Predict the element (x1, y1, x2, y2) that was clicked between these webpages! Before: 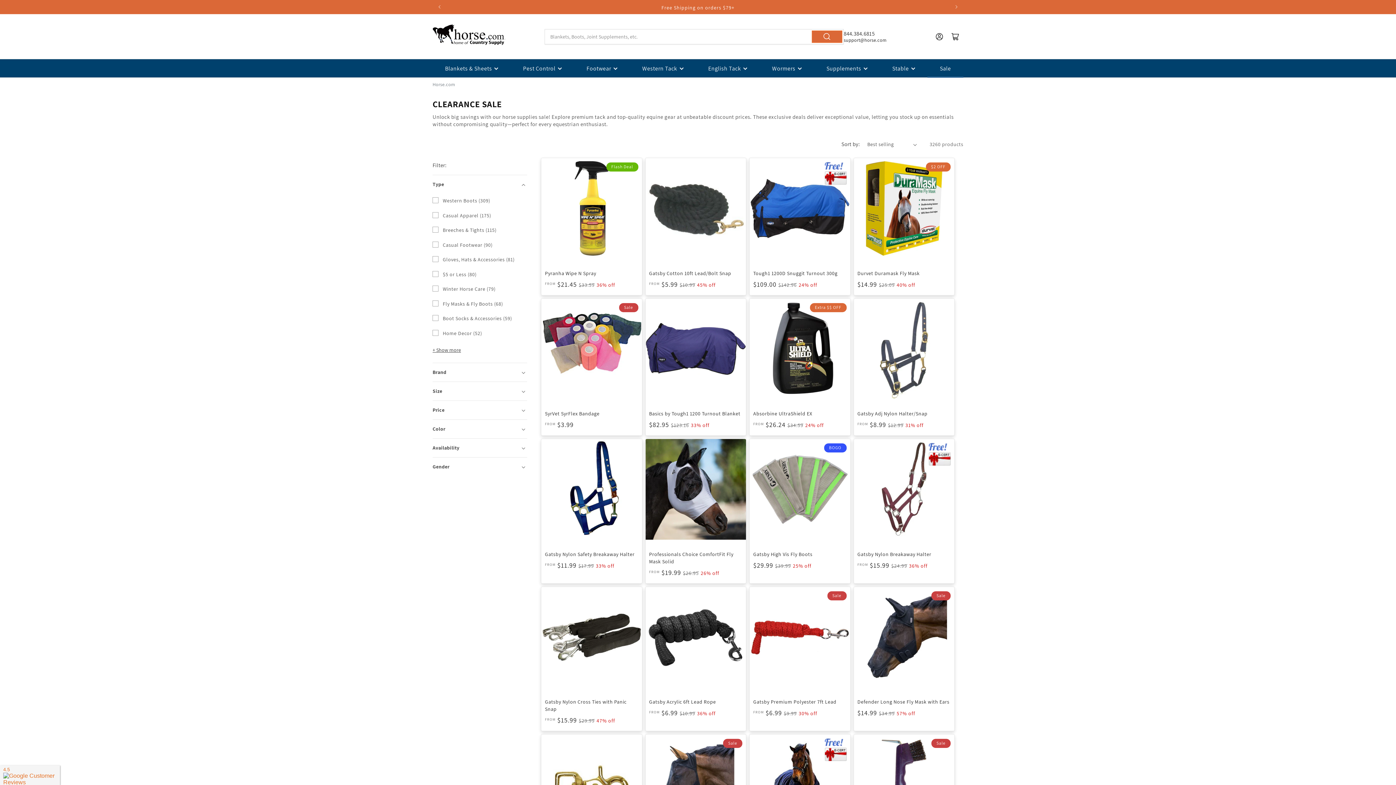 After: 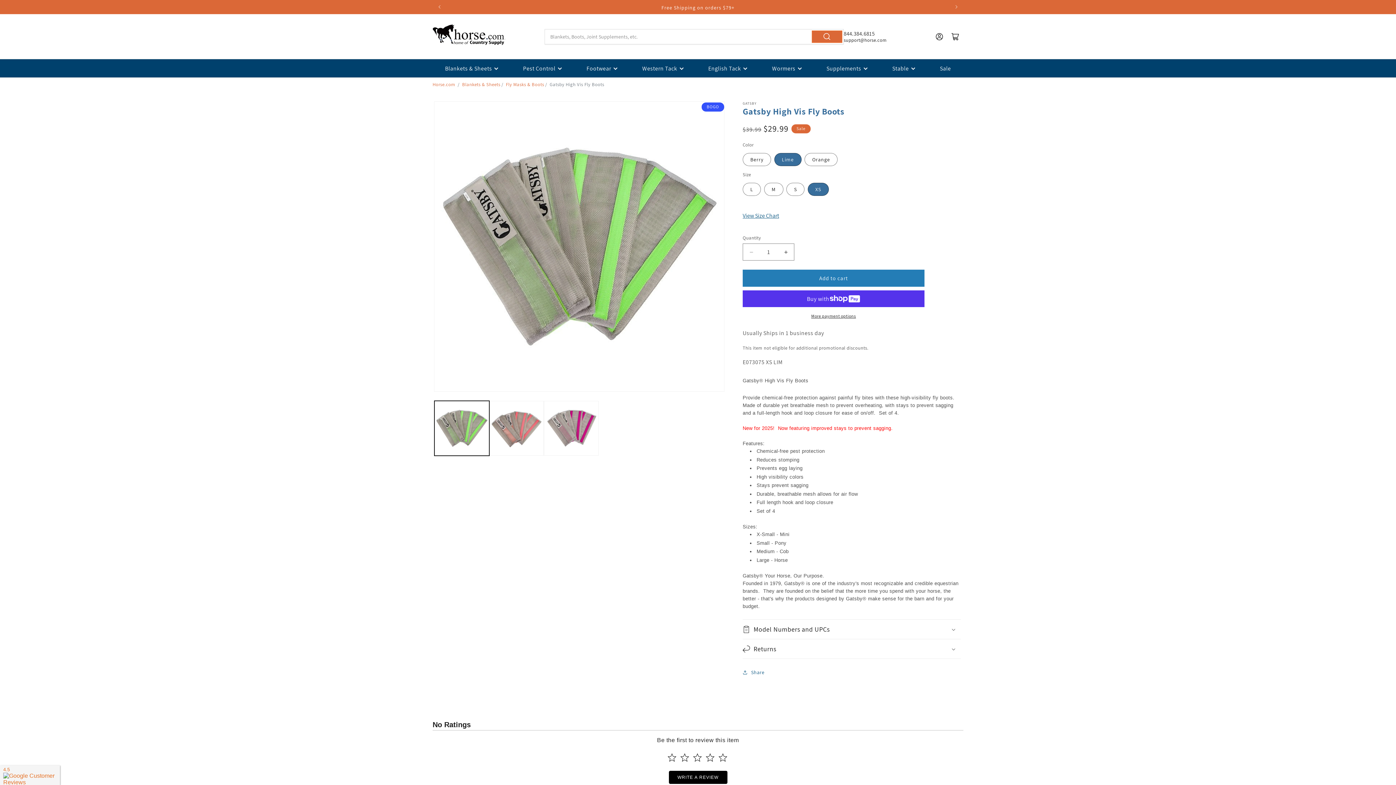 Action: label: Gatsby High Vis Fly Boots bbox: (753, 550, 846, 558)